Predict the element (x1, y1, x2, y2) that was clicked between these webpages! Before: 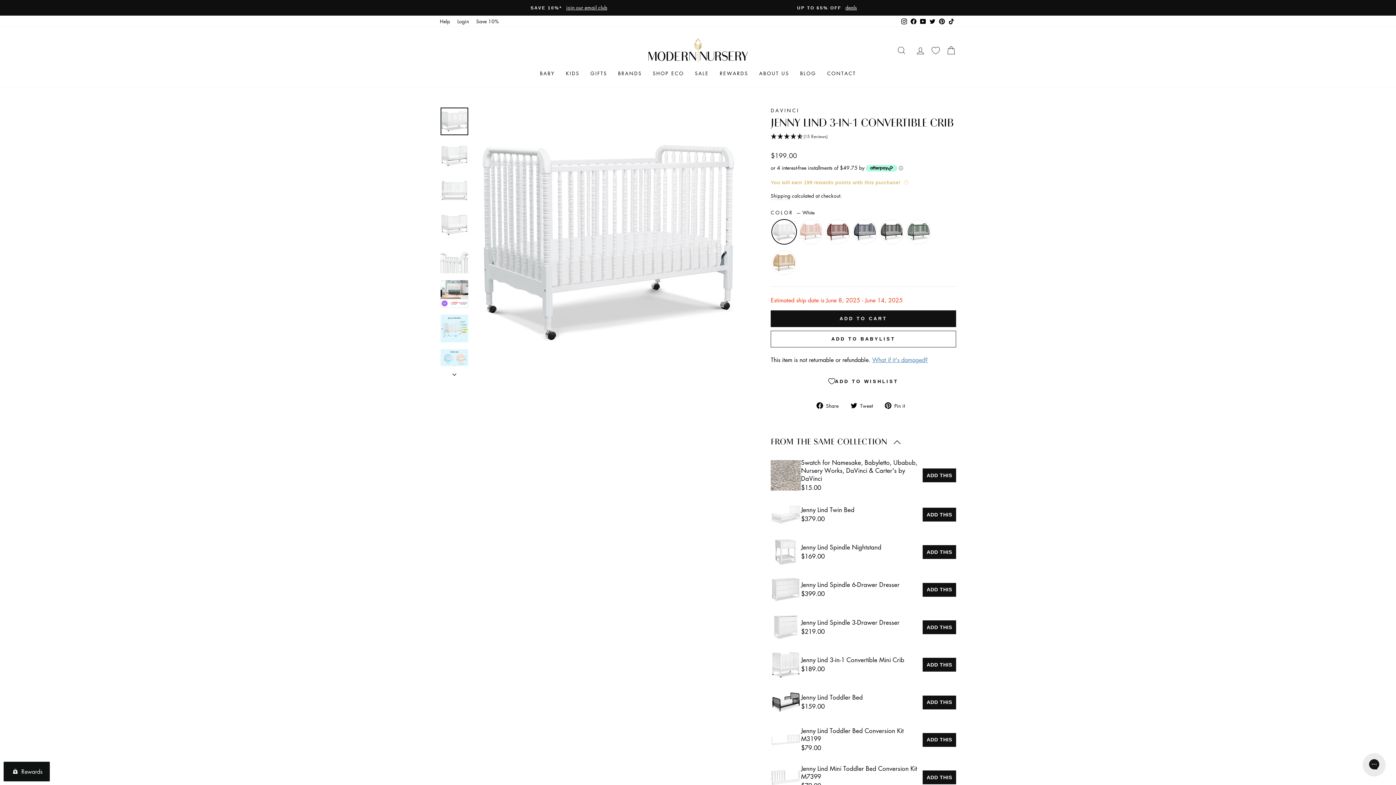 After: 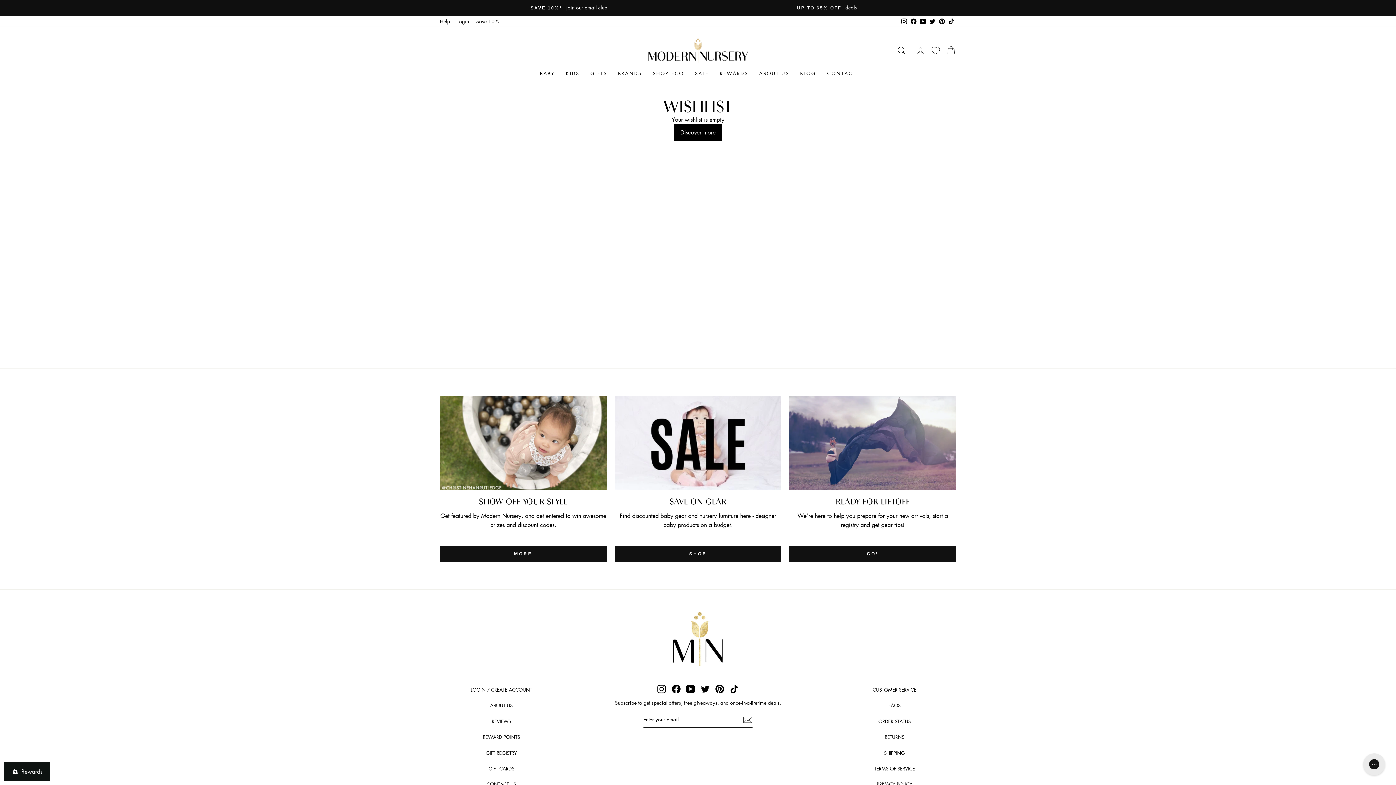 Action: bbox: (932, 42, 940, 58) label: Wishlist